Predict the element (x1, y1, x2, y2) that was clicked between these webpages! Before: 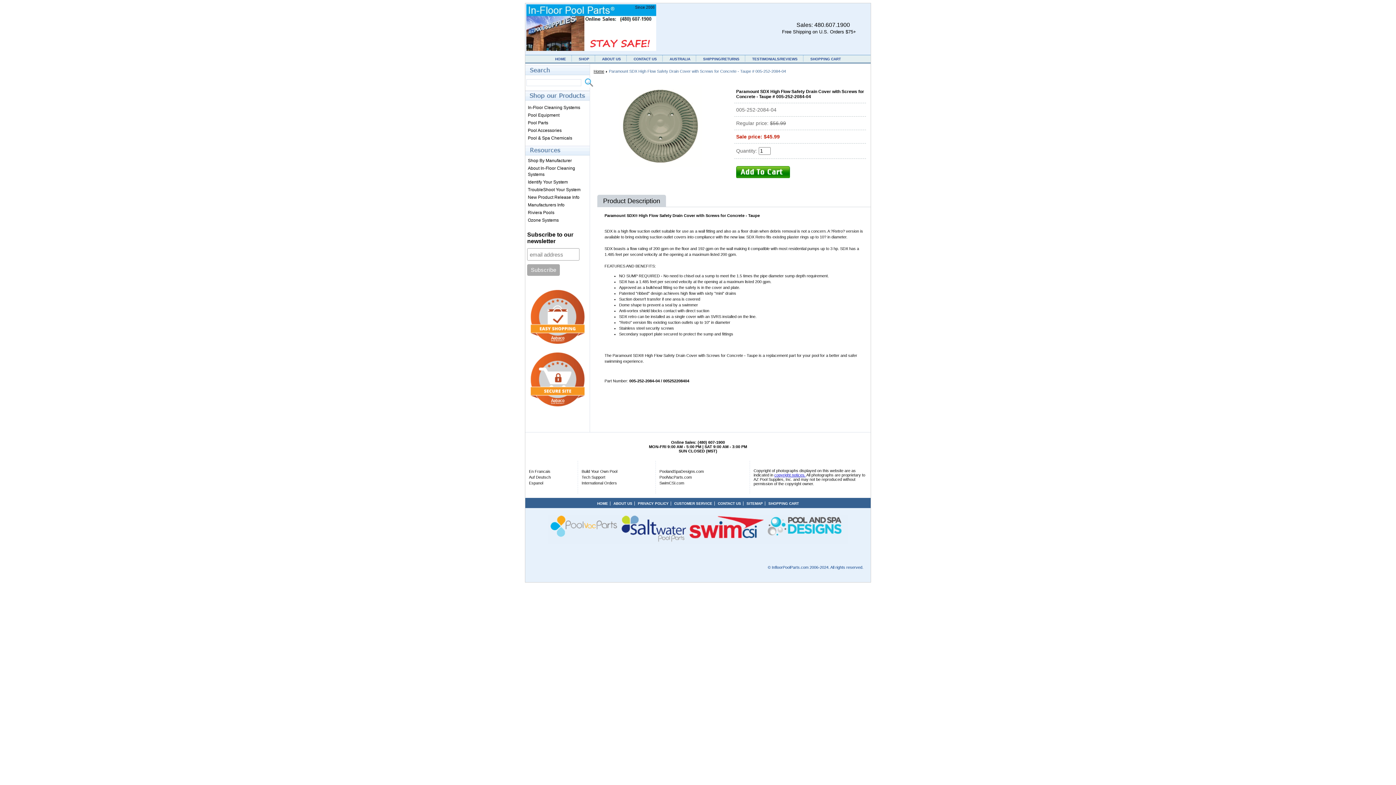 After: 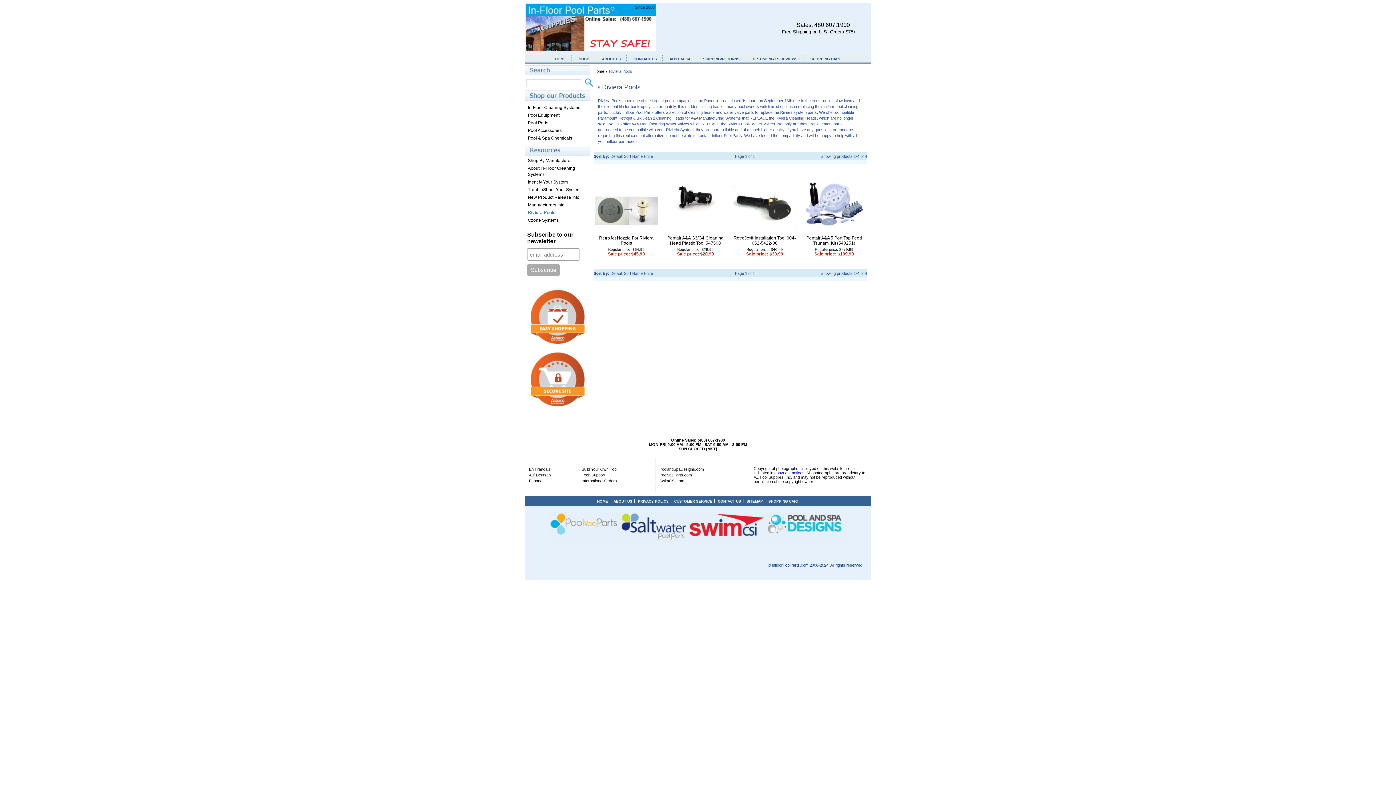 Action: bbox: (525, 209, 589, 216) label: Riviera Pools